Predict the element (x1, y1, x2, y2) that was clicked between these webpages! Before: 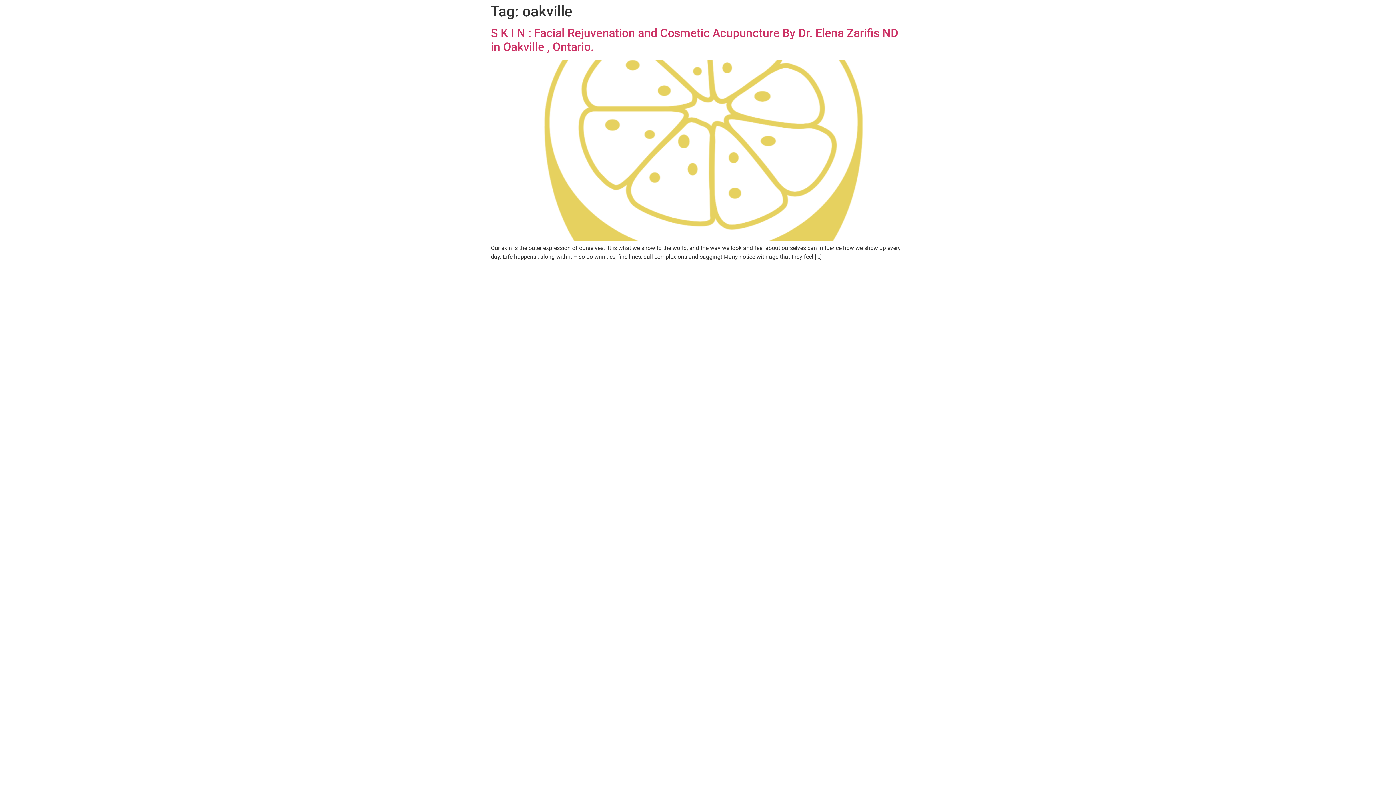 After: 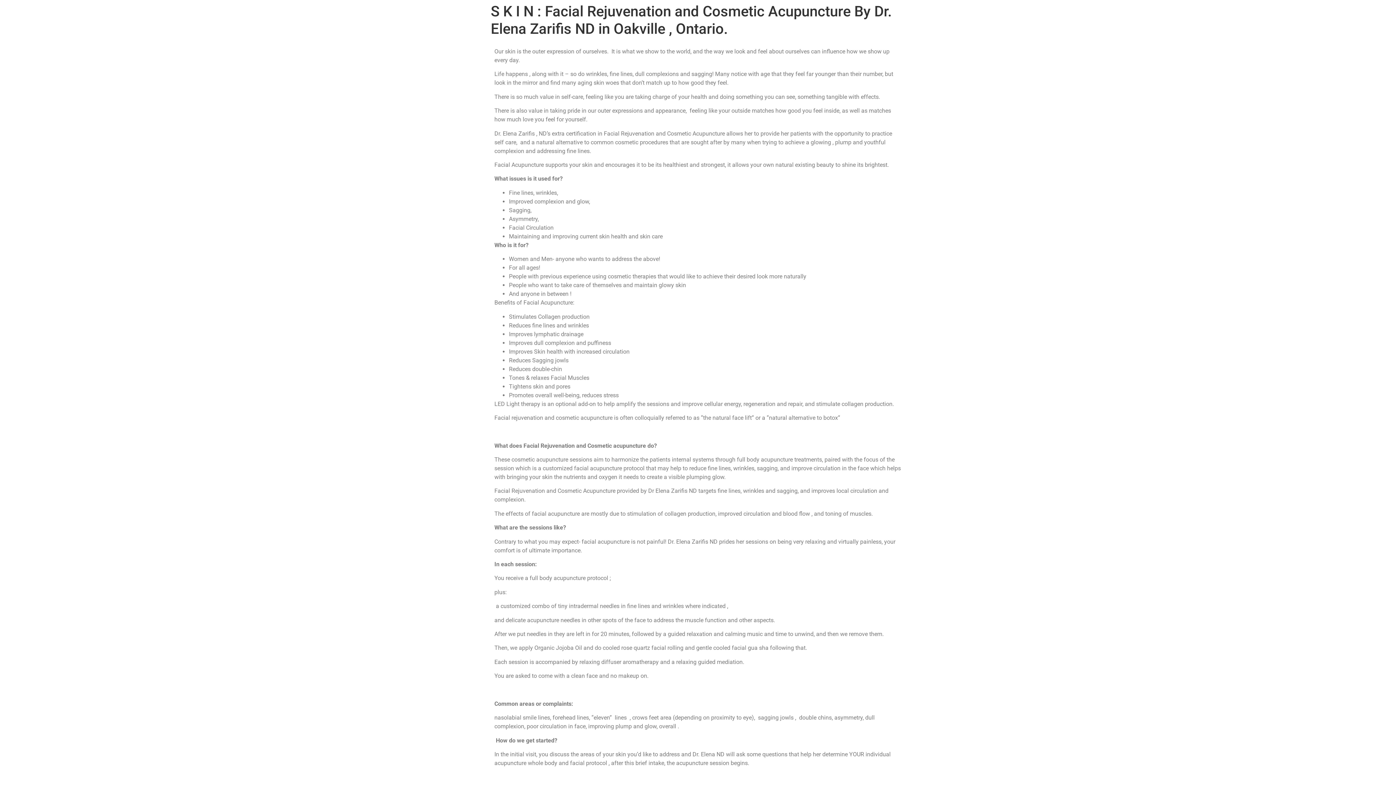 Action: bbox: (490, 236, 905, 242)